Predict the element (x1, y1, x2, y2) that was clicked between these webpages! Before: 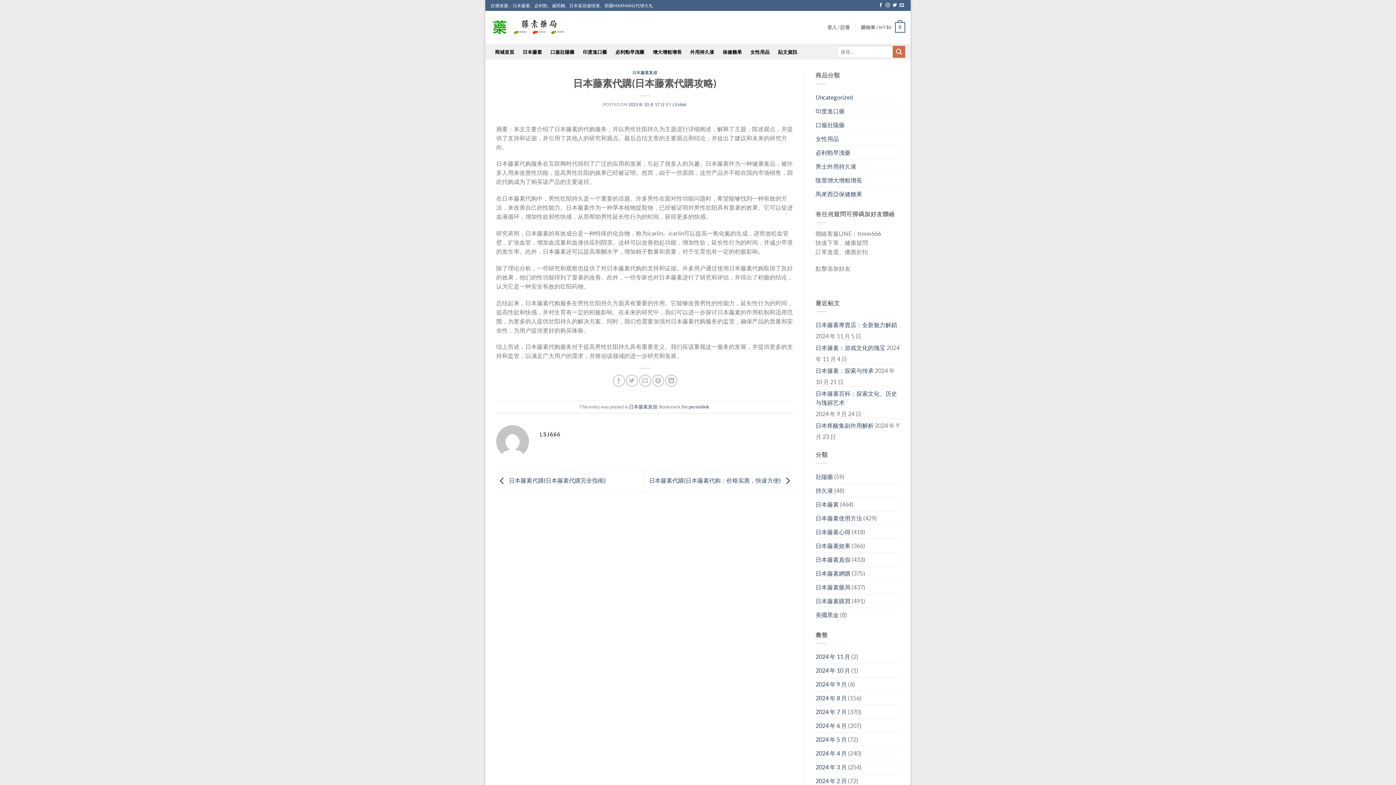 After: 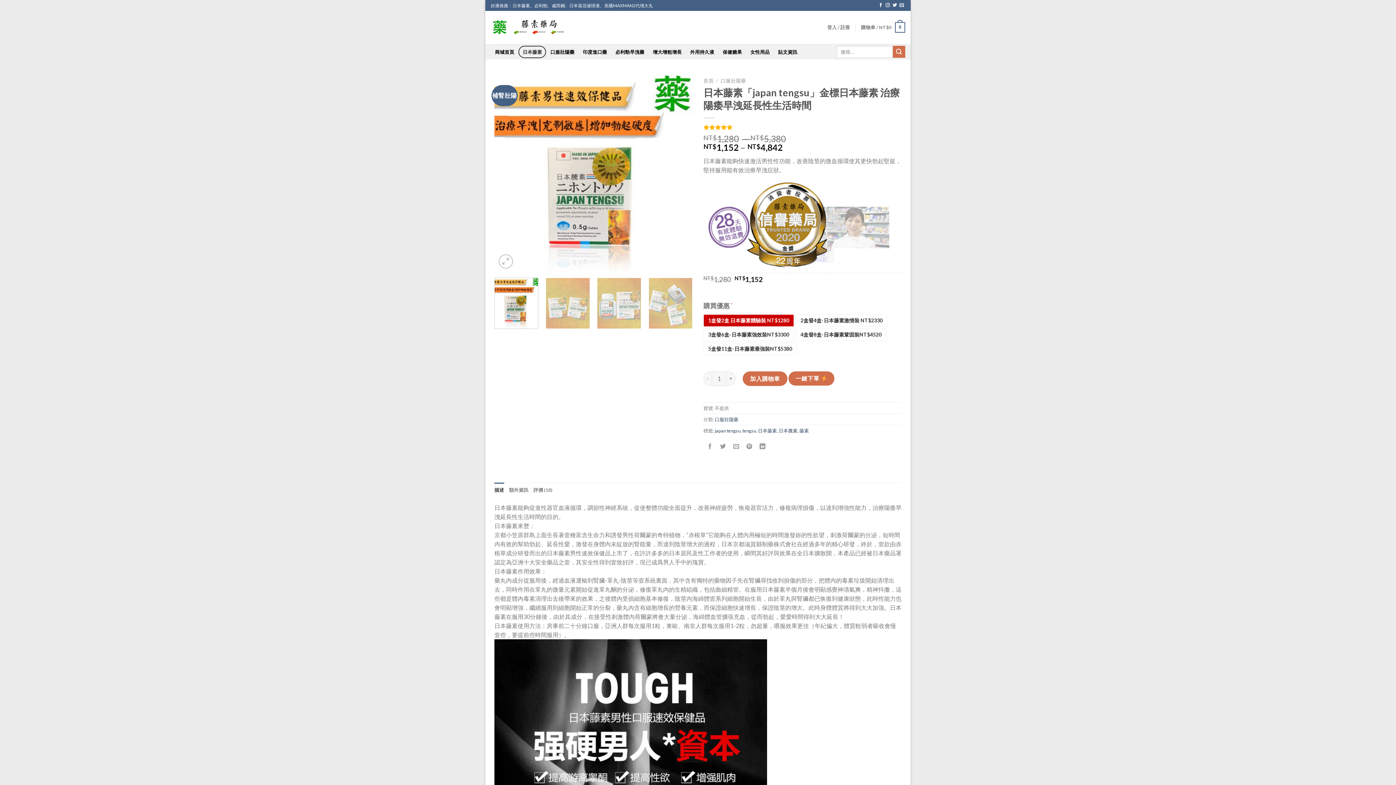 Action: bbox: (518, 45, 546, 58) label: 日本藤素